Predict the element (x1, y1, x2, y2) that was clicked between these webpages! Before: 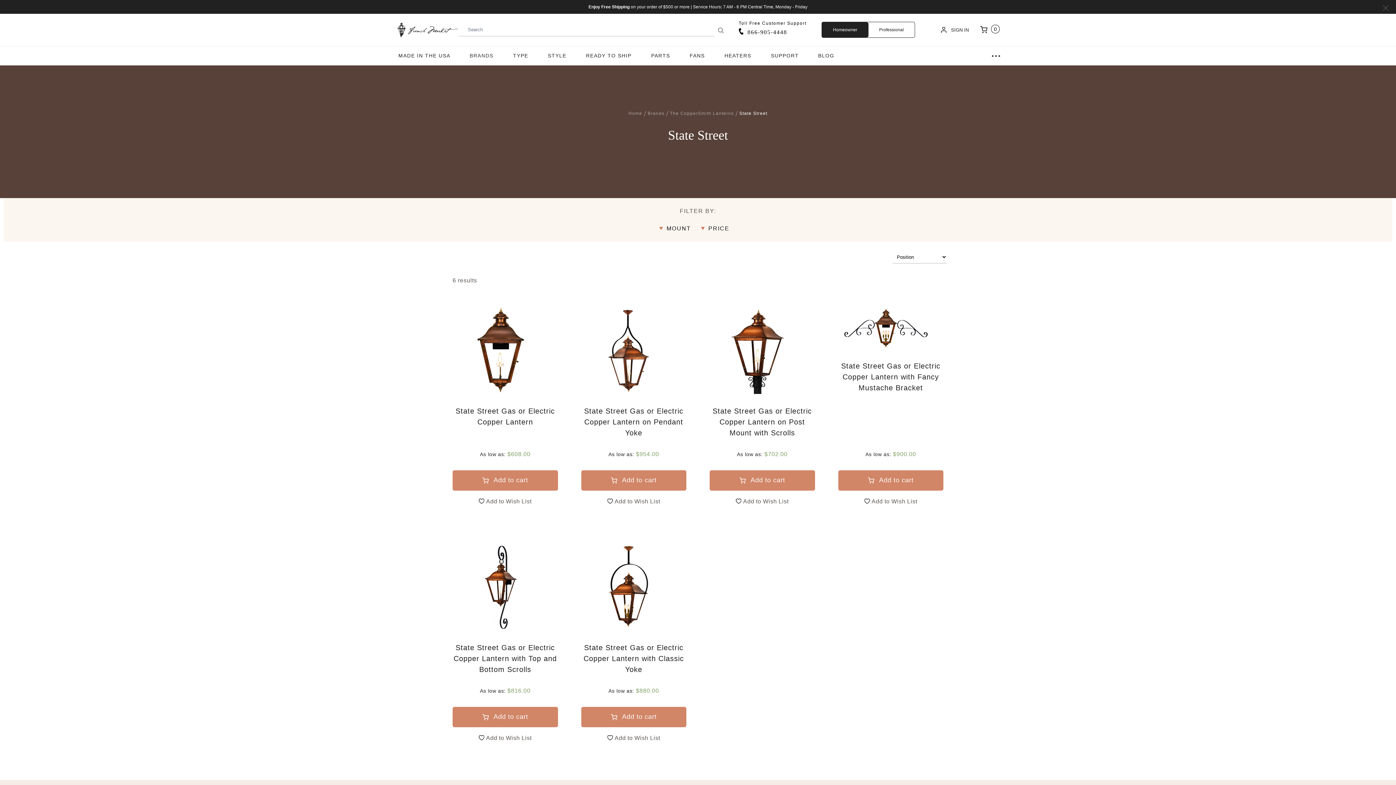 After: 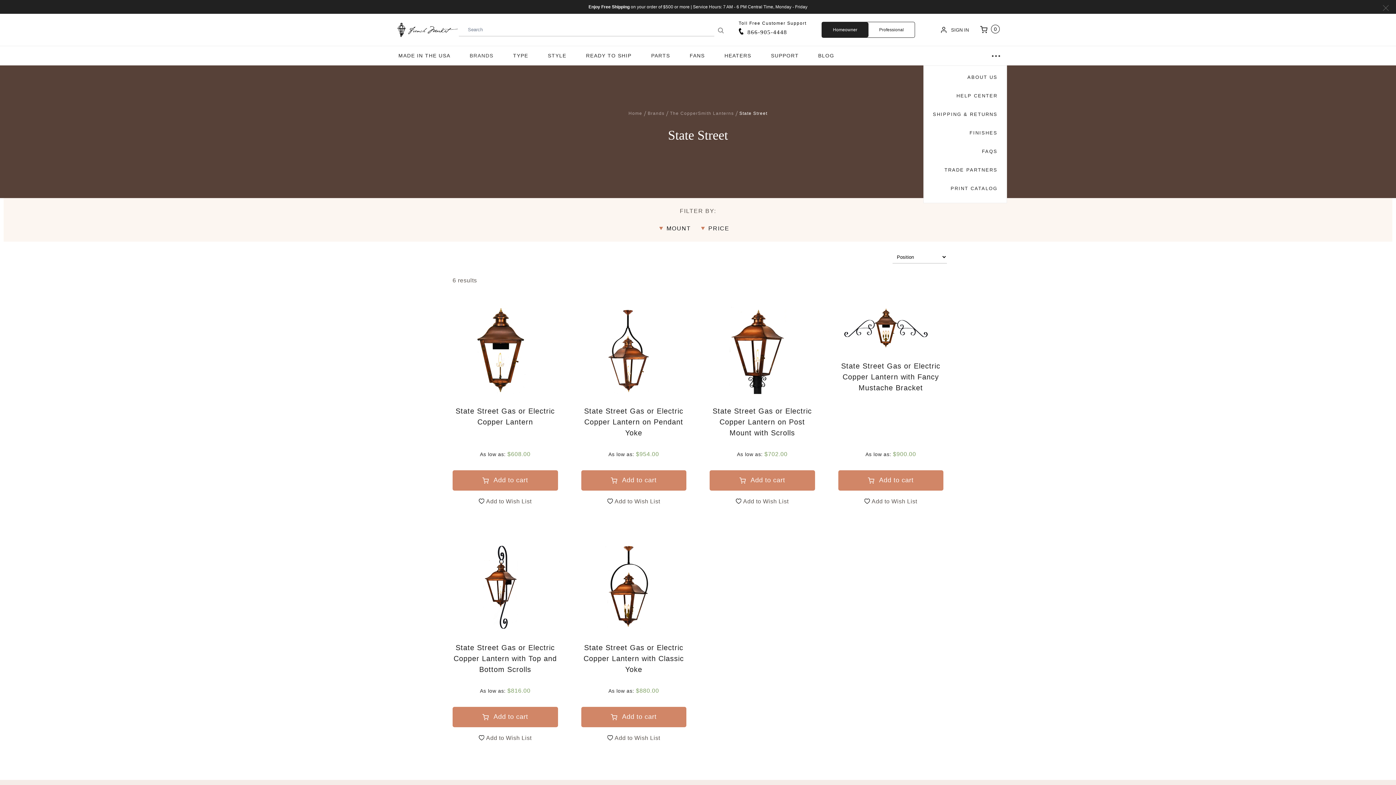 Action: bbox: (985, 46, 1007, 65)